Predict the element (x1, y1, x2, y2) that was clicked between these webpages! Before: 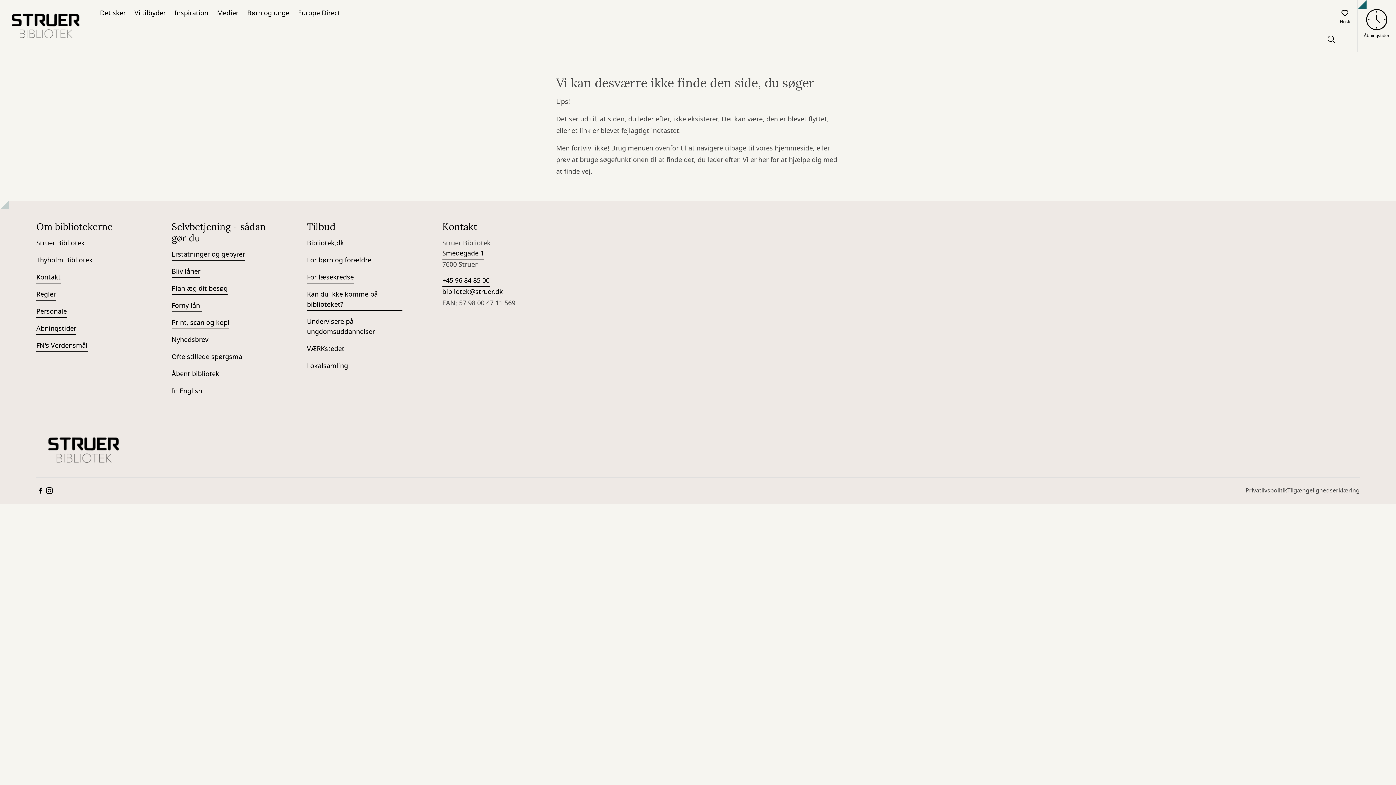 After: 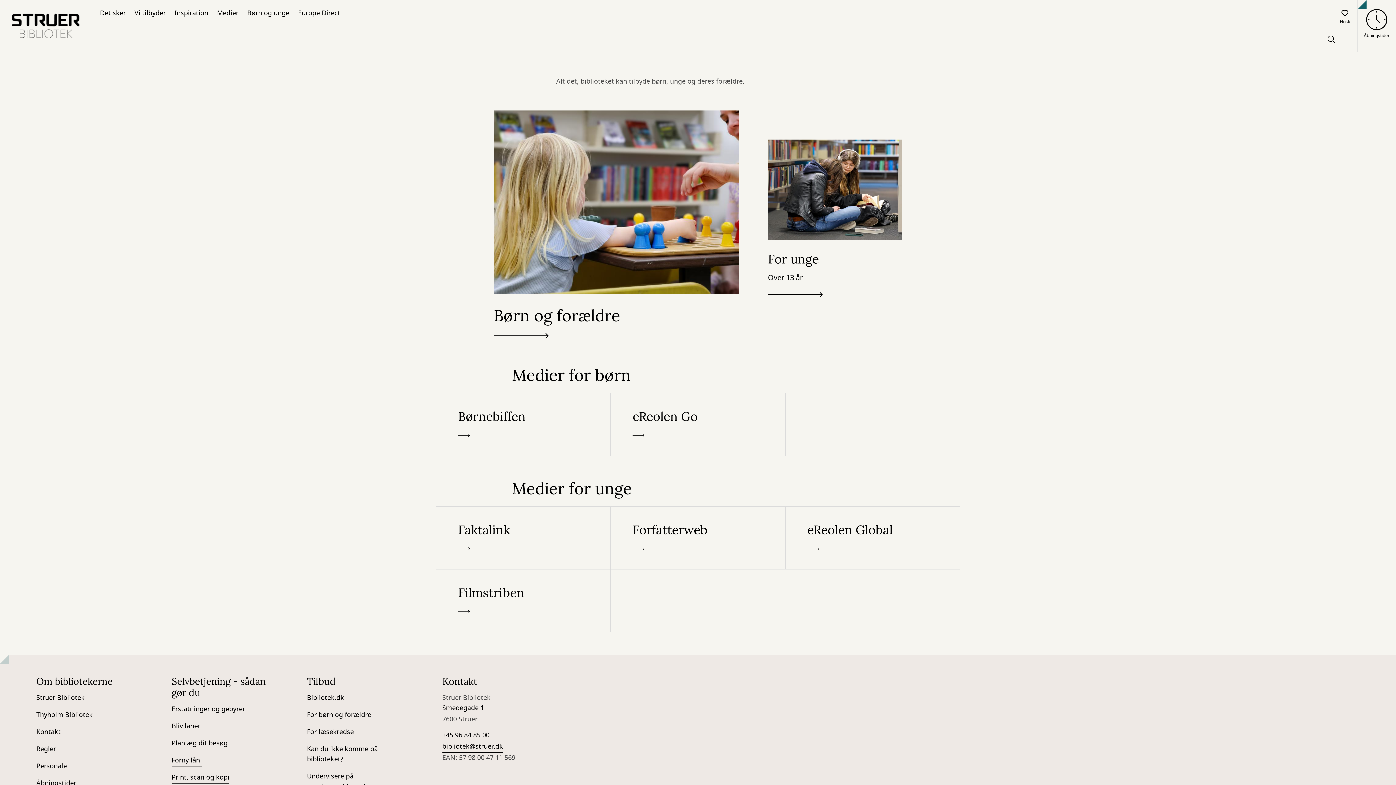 Action: label: Børn og unge bbox: (242, 0, 293, 25)